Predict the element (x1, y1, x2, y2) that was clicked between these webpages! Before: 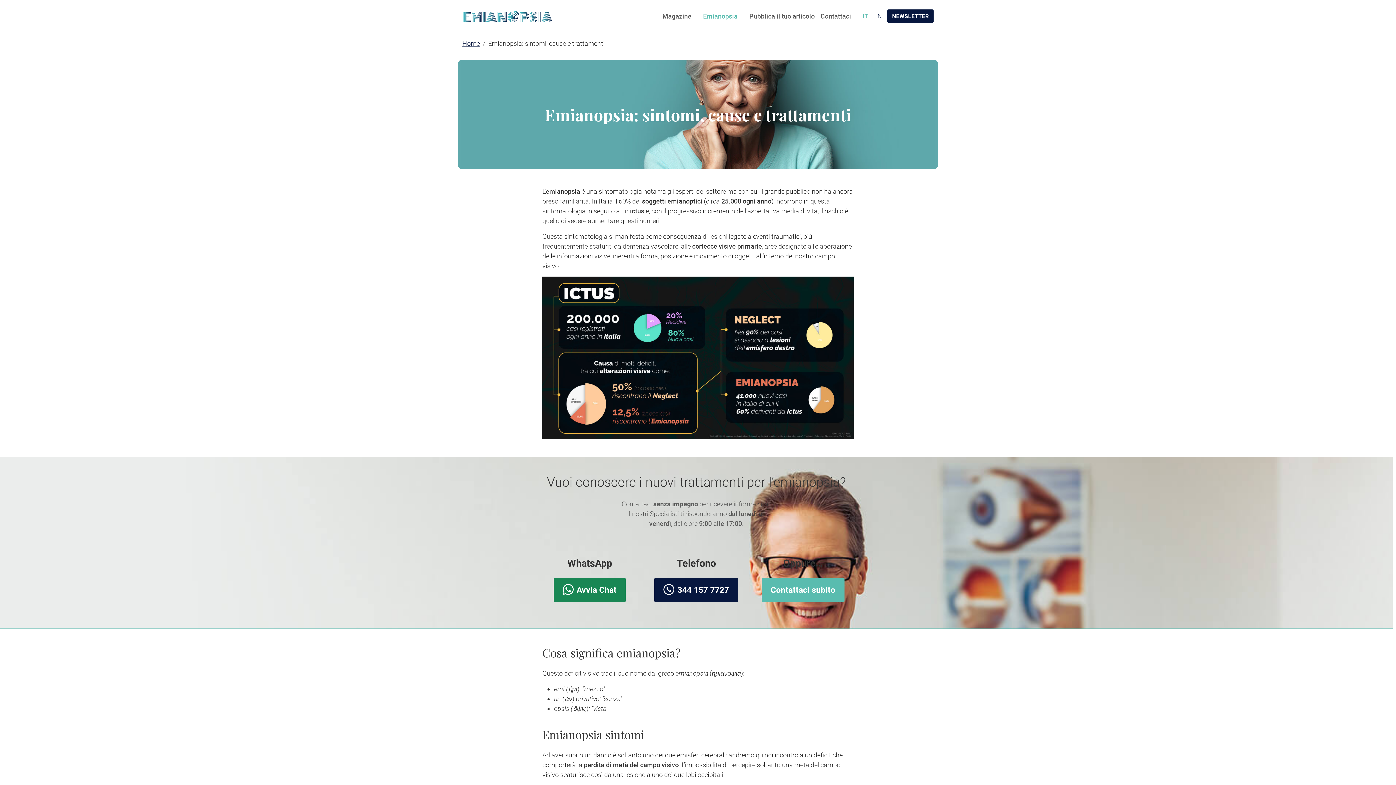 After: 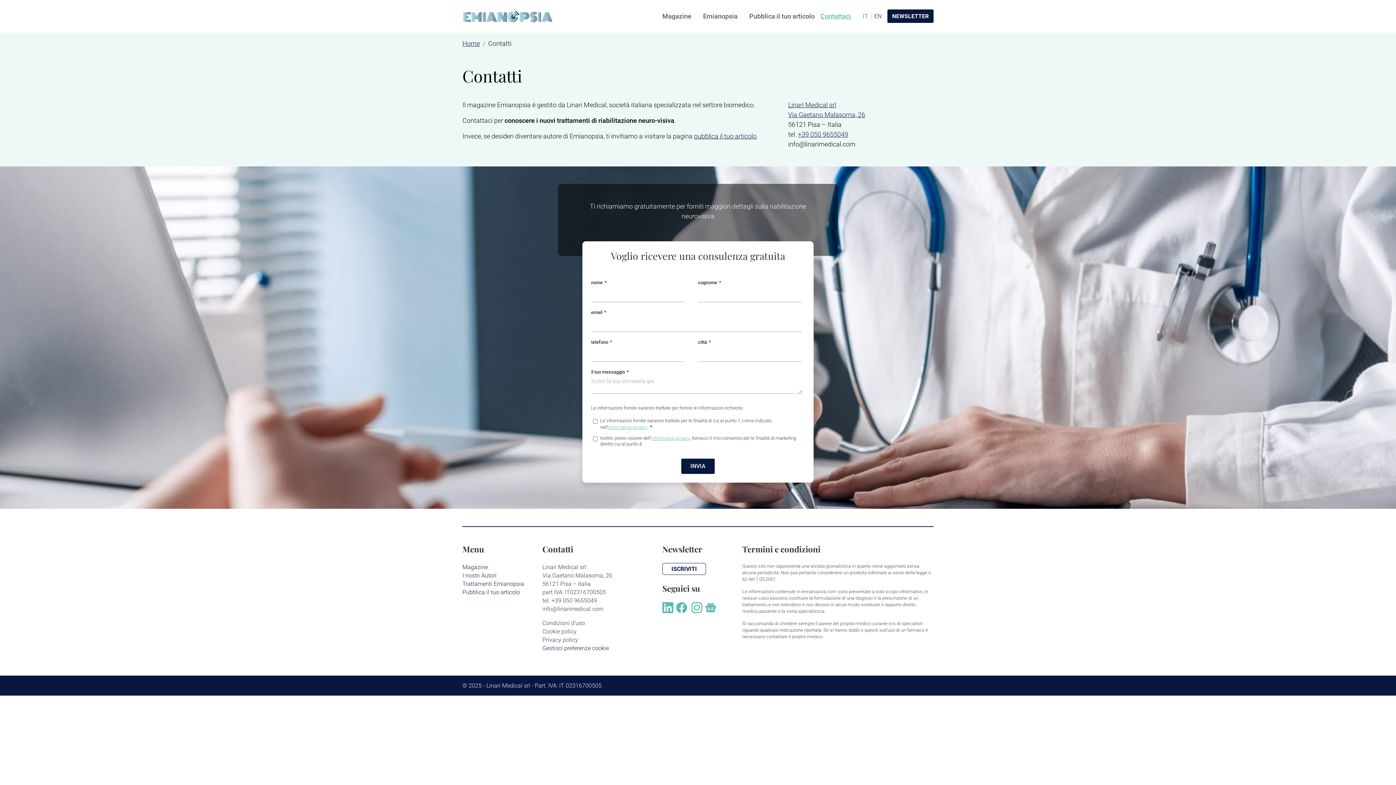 Action: label: Contattaci bbox: (820, 8, 851, 24)